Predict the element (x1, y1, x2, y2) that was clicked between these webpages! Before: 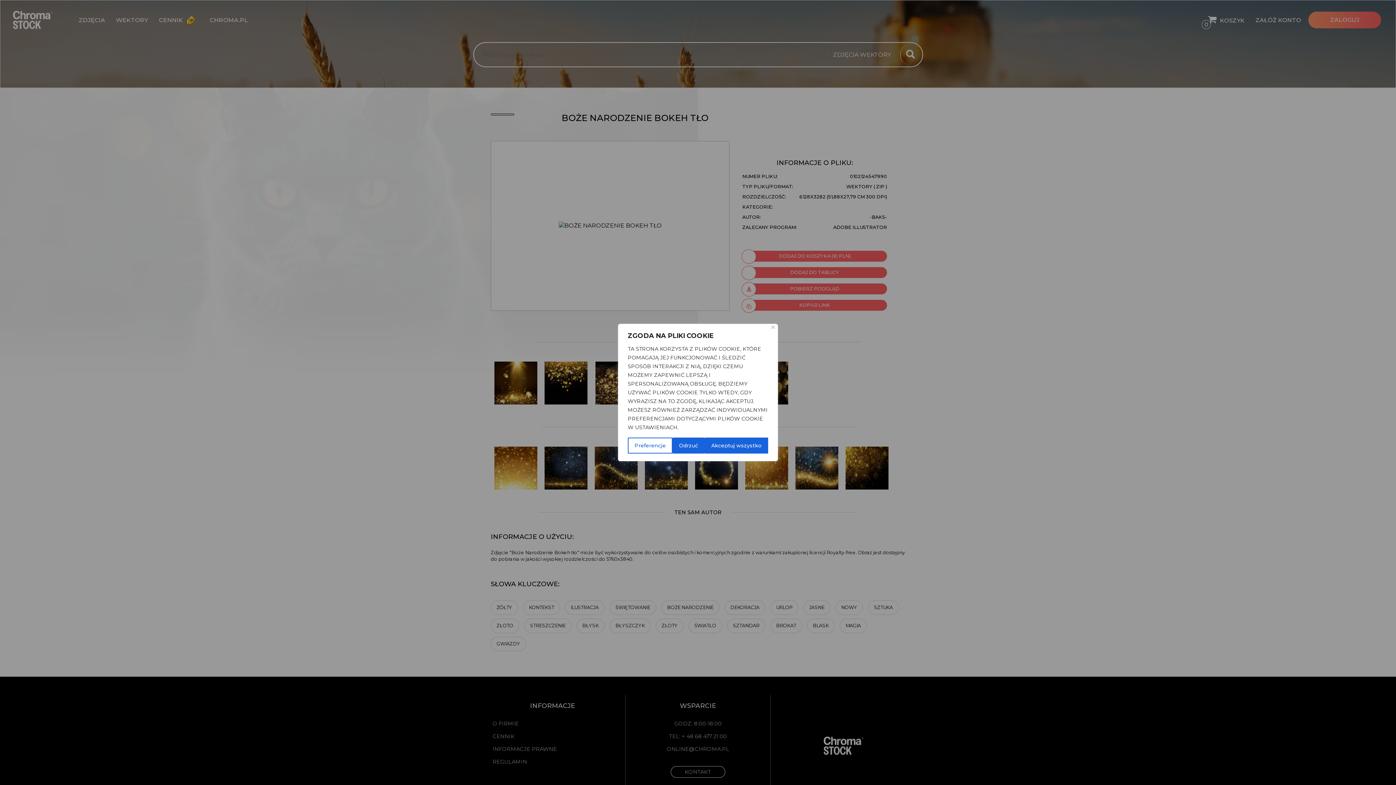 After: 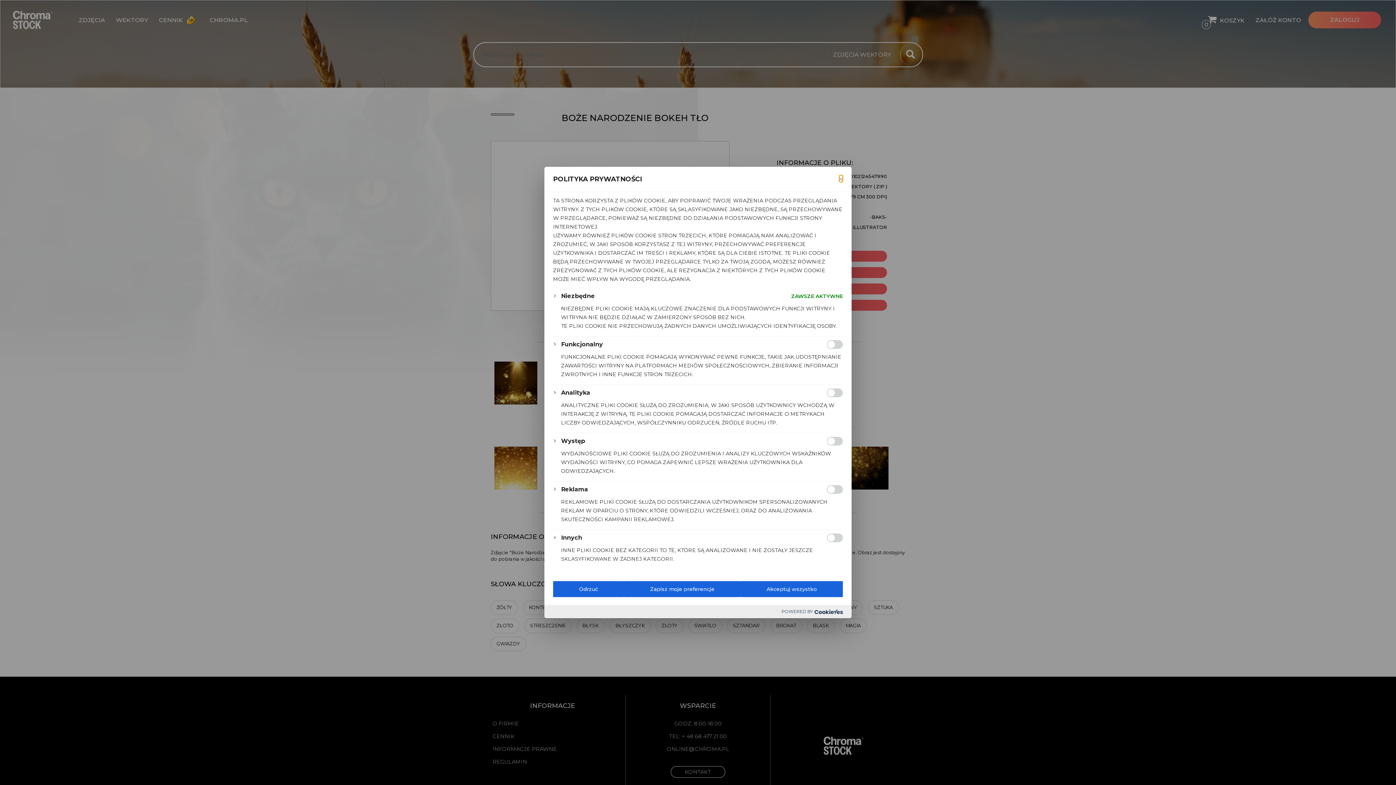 Action: label: Preferencje bbox: (628, 437, 672, 453)